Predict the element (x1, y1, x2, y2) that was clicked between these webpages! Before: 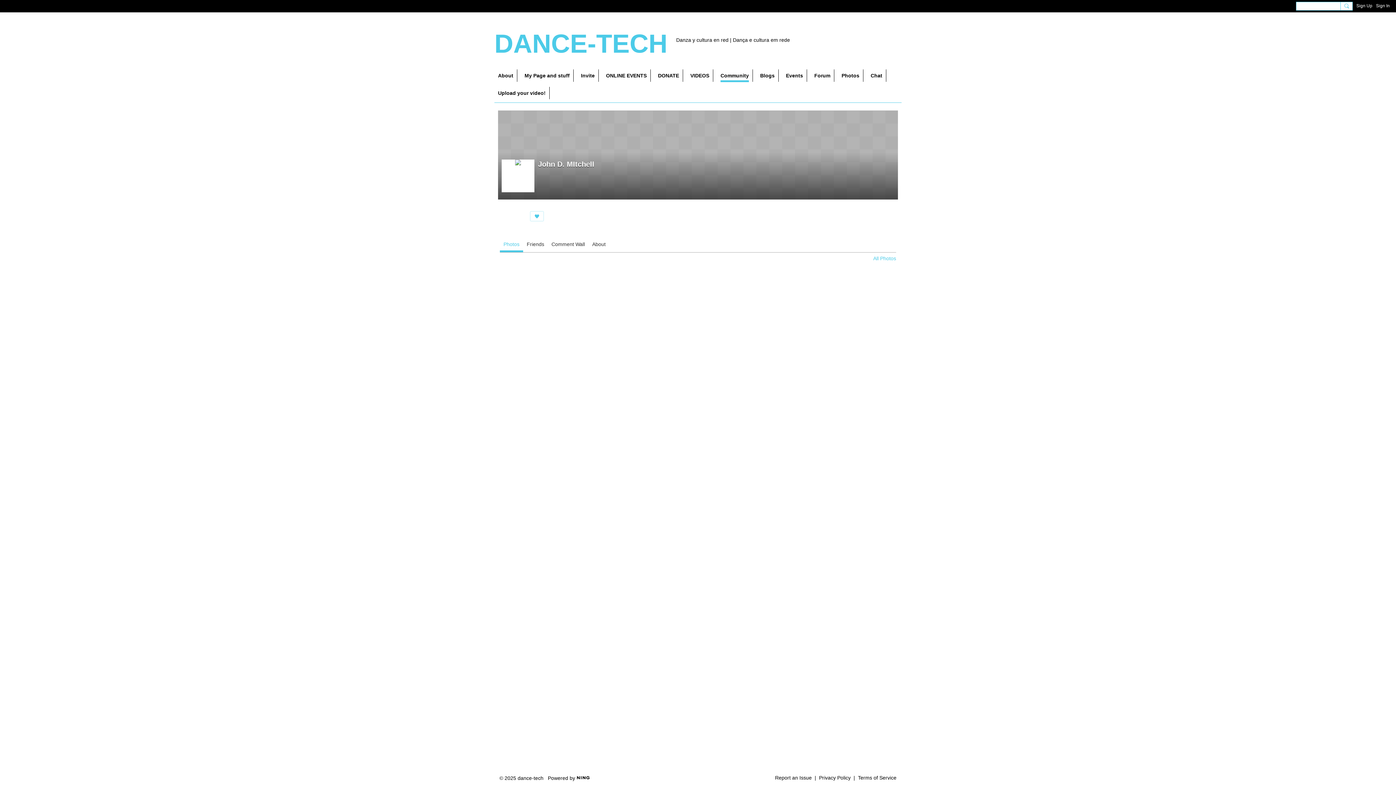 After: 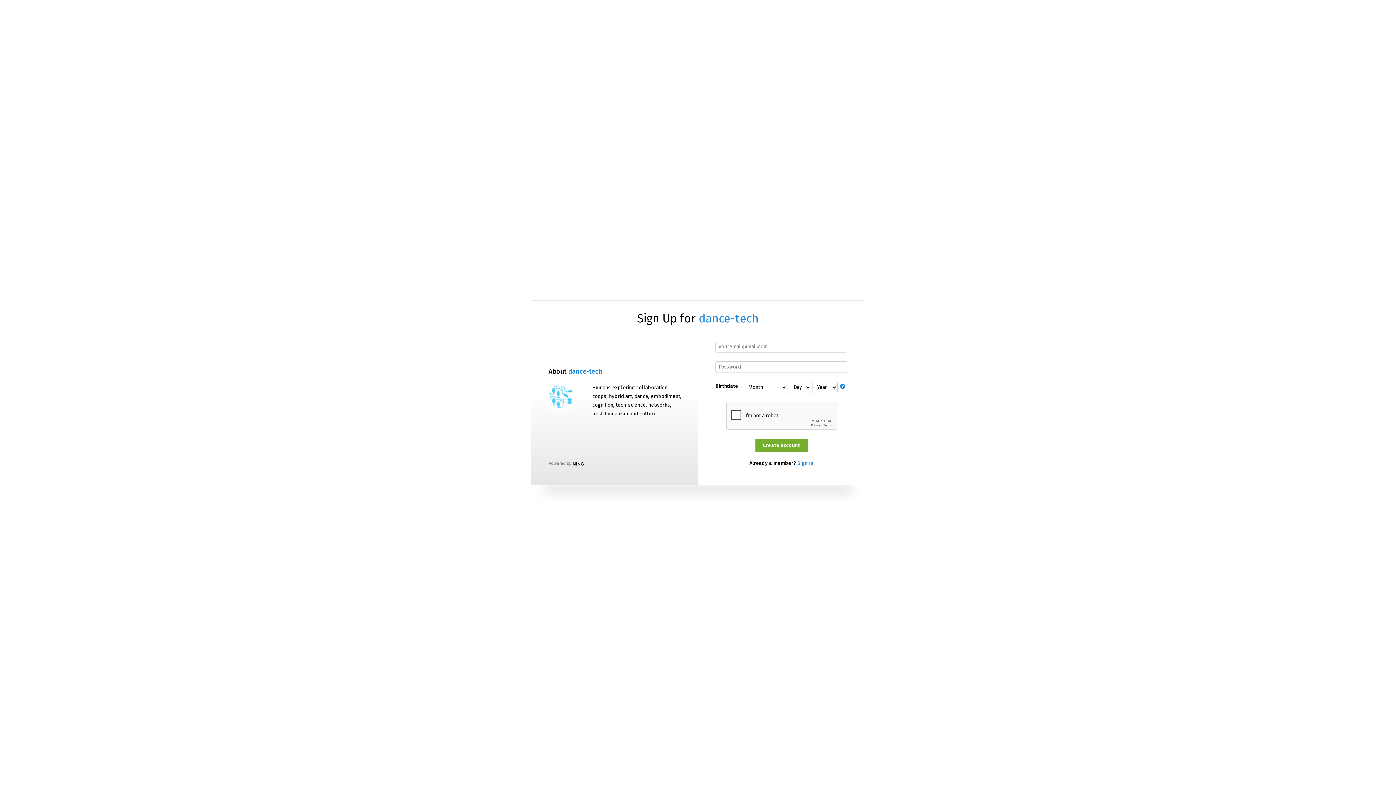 Action: label: Sign Up bbox: (1356, 1, 1372, 9)